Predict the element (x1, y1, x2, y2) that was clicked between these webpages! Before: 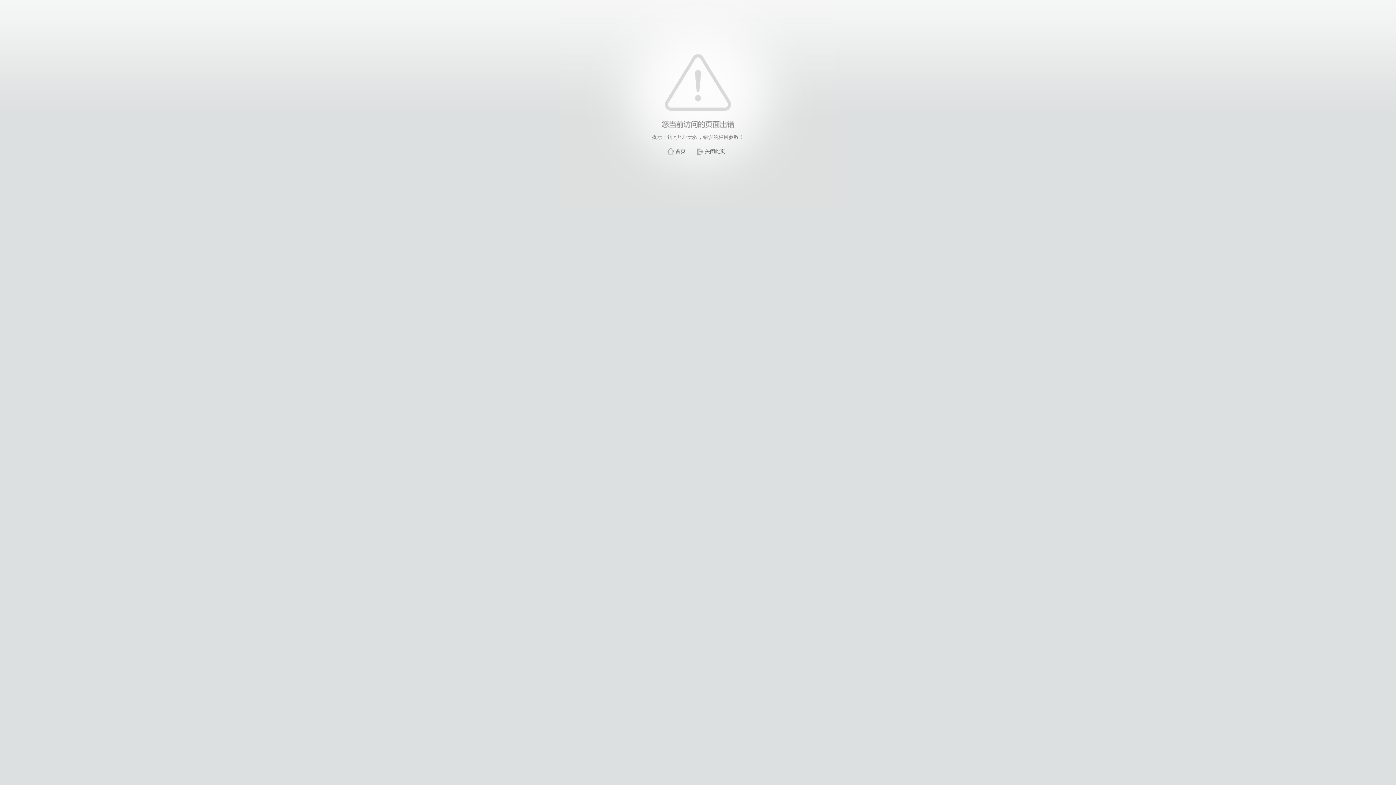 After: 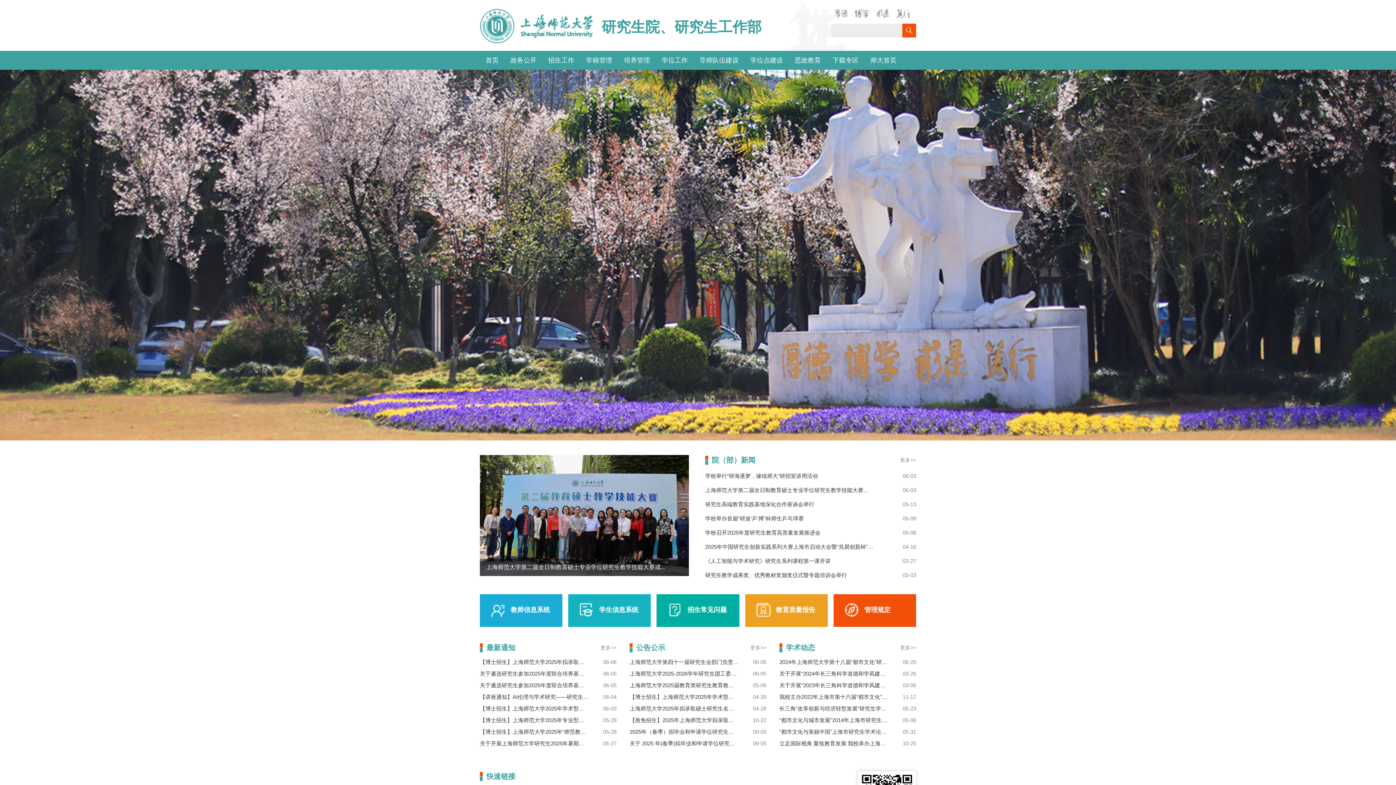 Action: bbox: (675, 148, 685, 154) label: 首页